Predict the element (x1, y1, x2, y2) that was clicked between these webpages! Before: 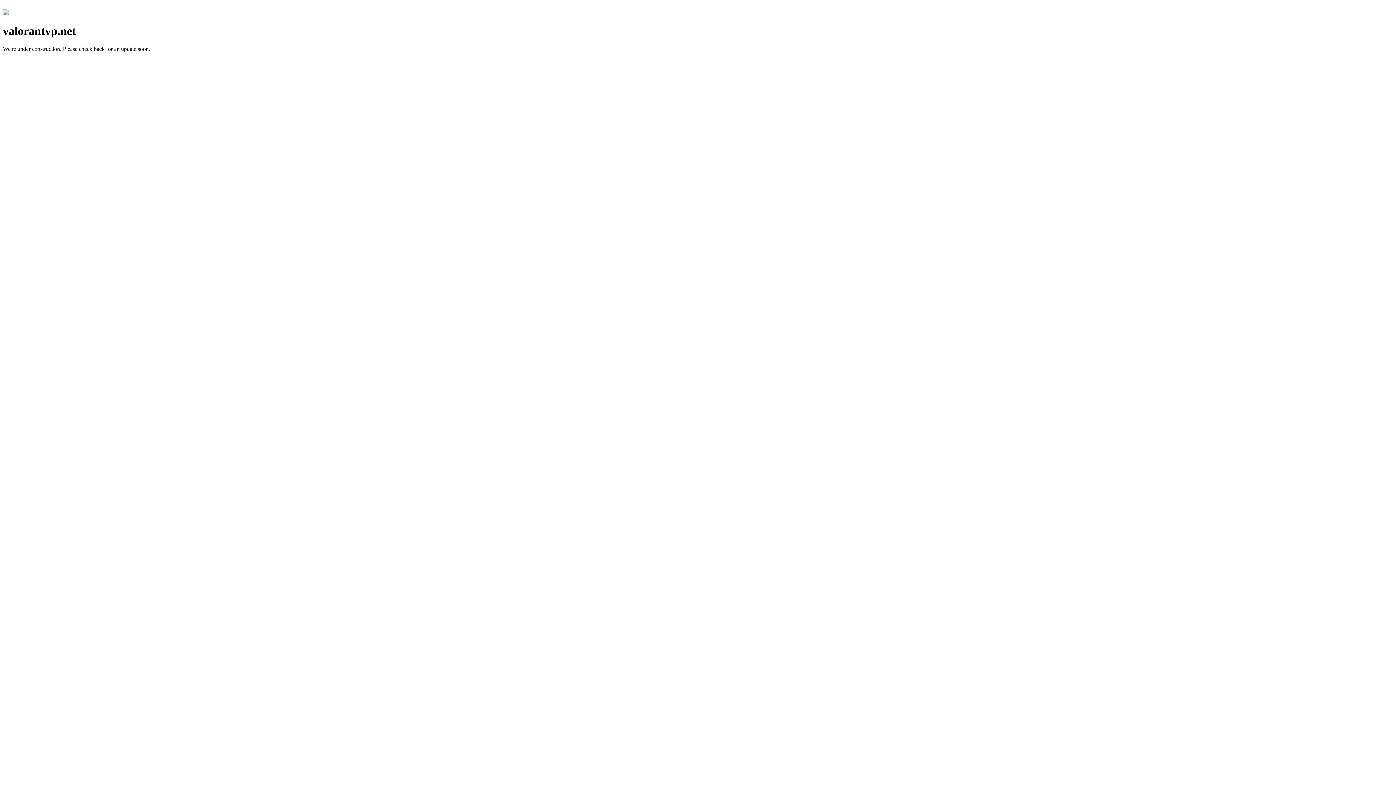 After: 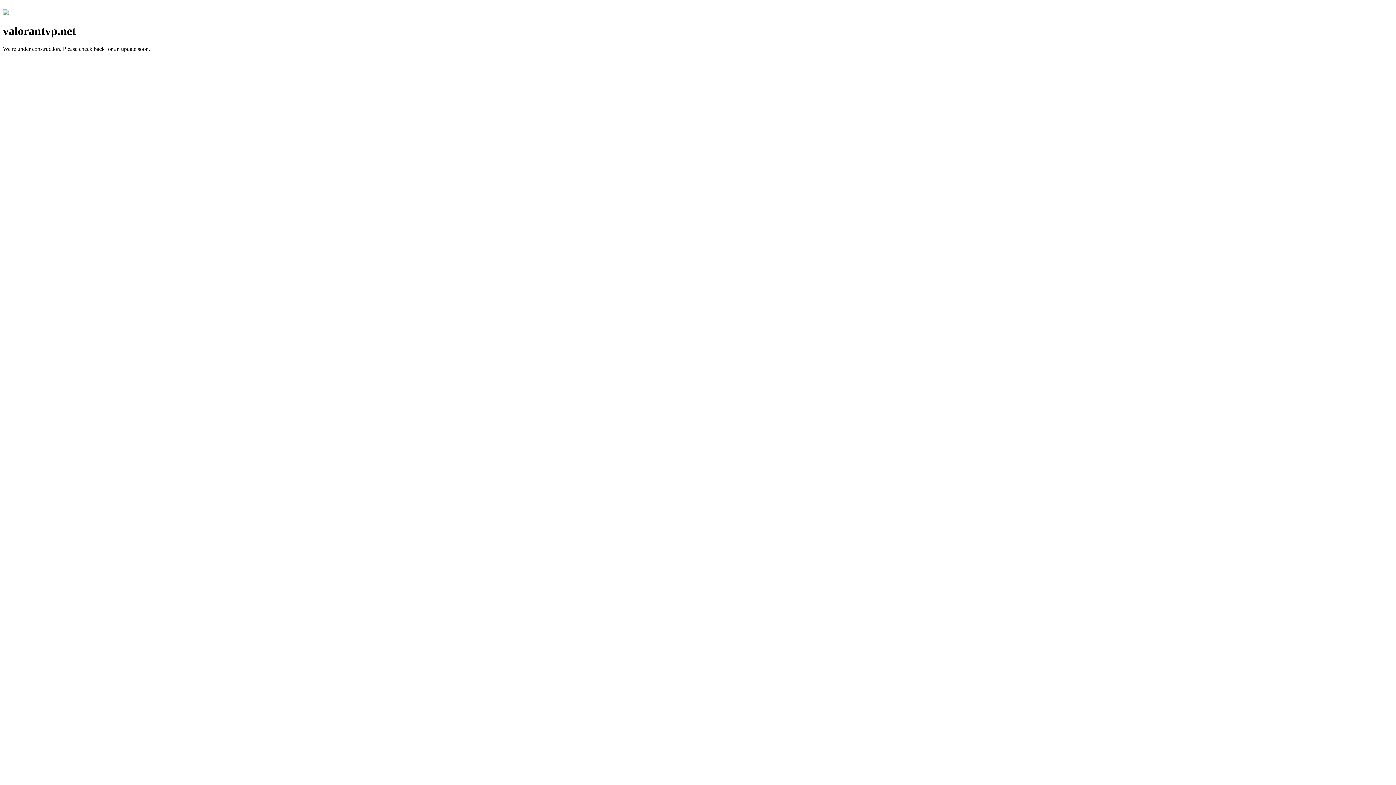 Action: bbox: (2, 10, 8, 16)